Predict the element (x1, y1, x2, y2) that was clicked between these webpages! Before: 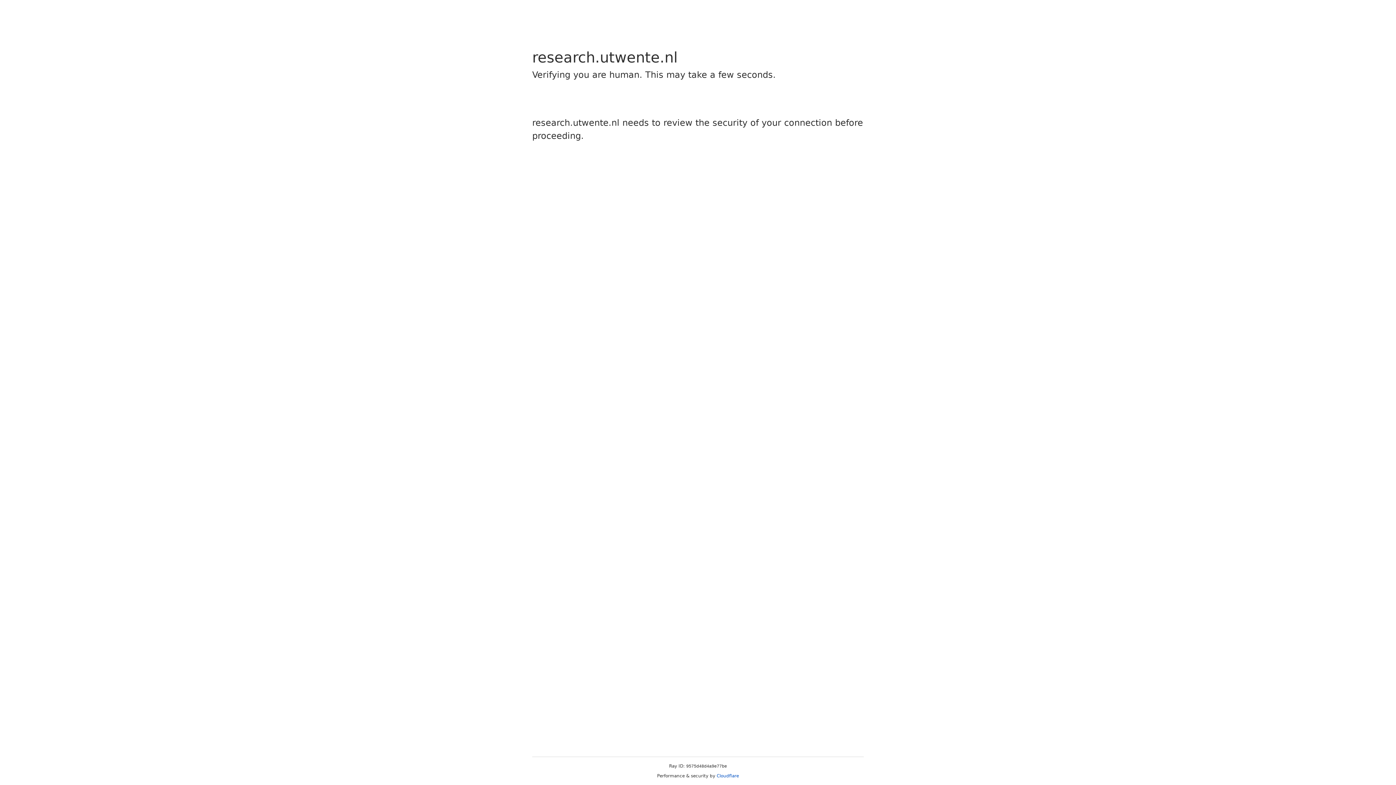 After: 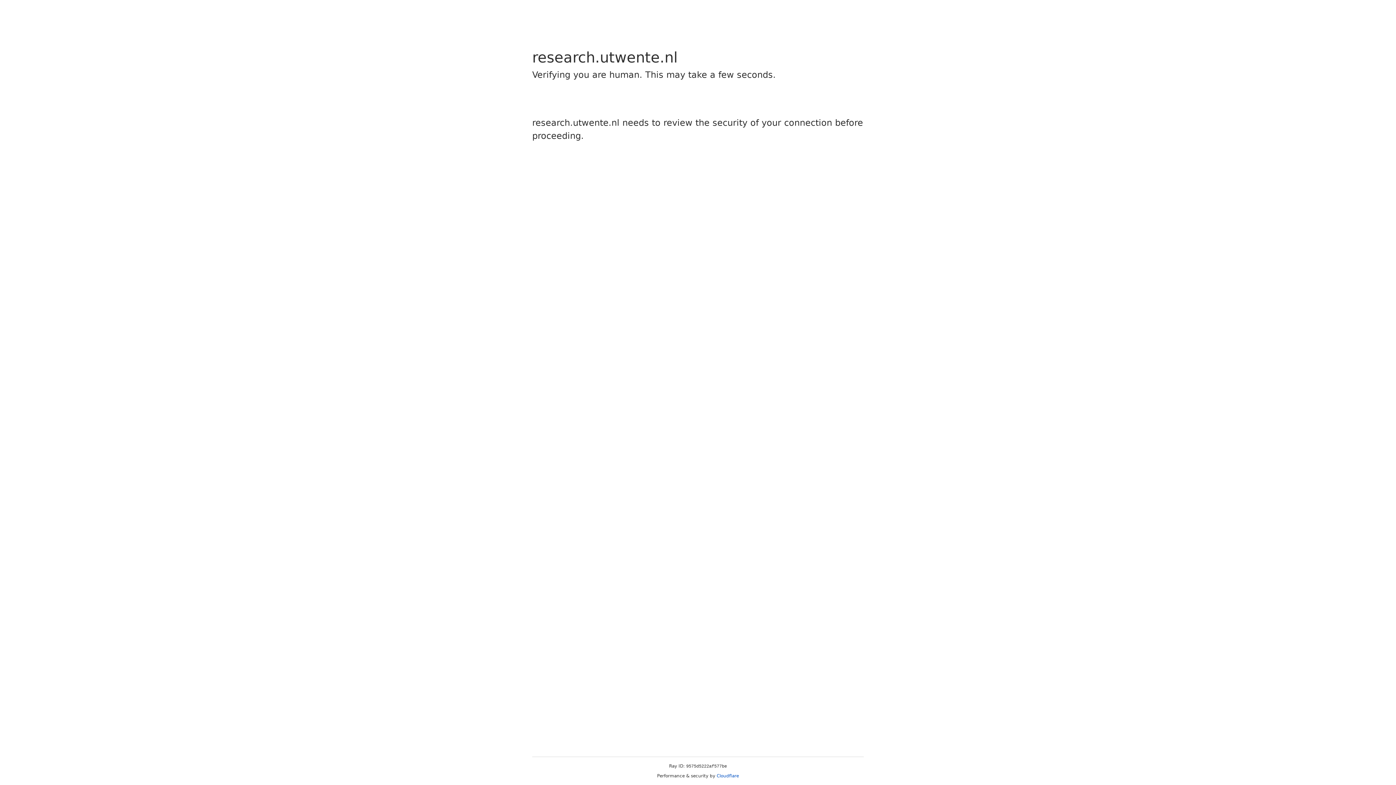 Action: bbox: (716, 773, 739, 778) label: Cloudflare